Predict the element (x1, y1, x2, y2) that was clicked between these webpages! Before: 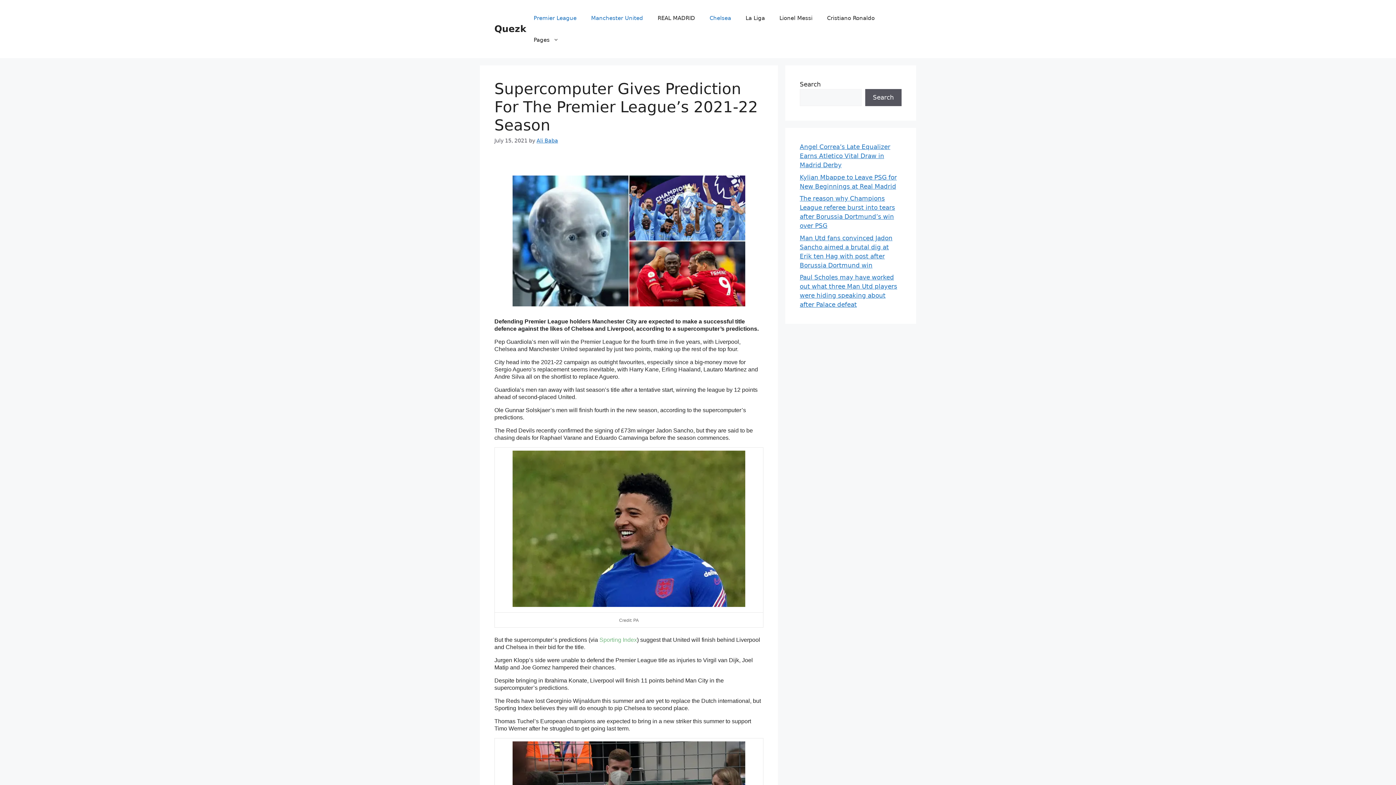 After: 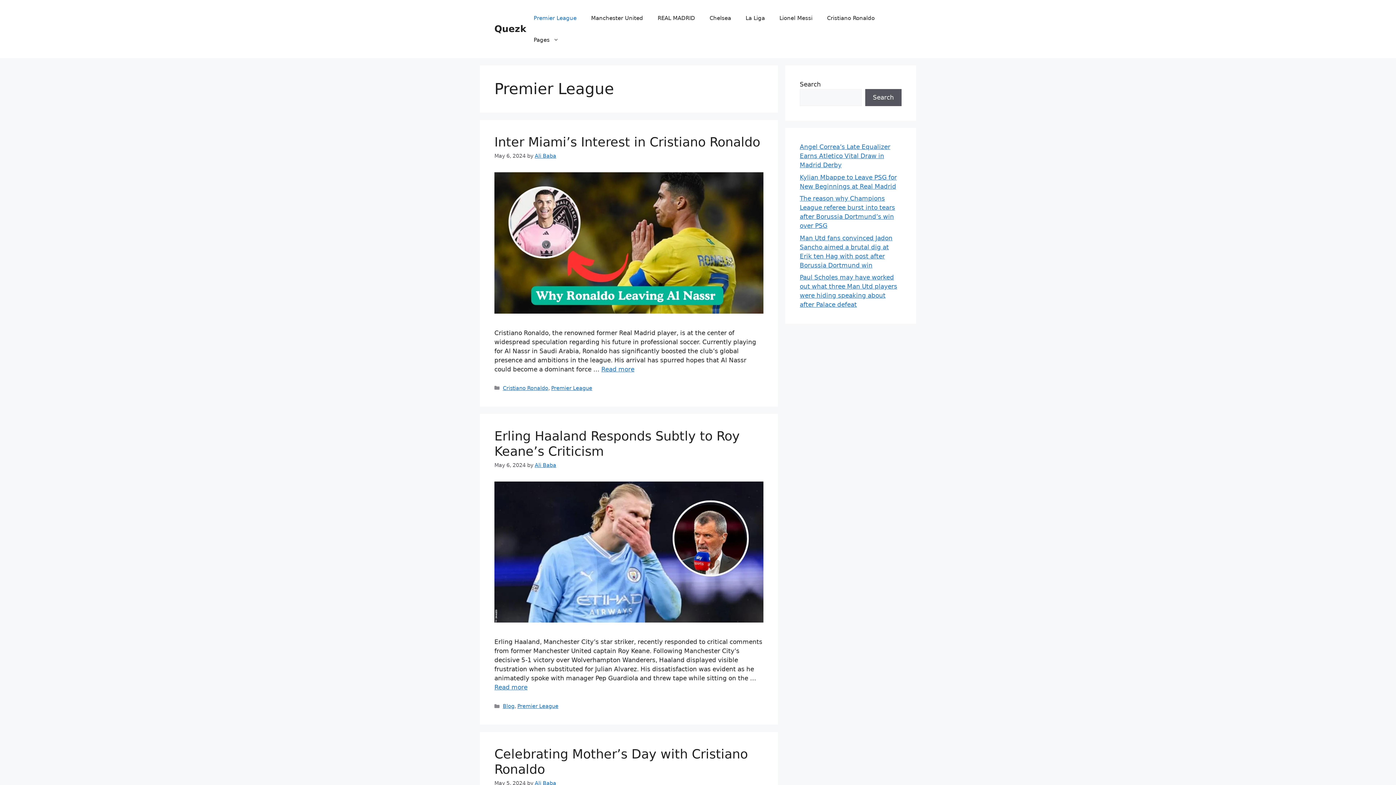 Action: bbox: (526, 7, 584, 29) label: Premier League